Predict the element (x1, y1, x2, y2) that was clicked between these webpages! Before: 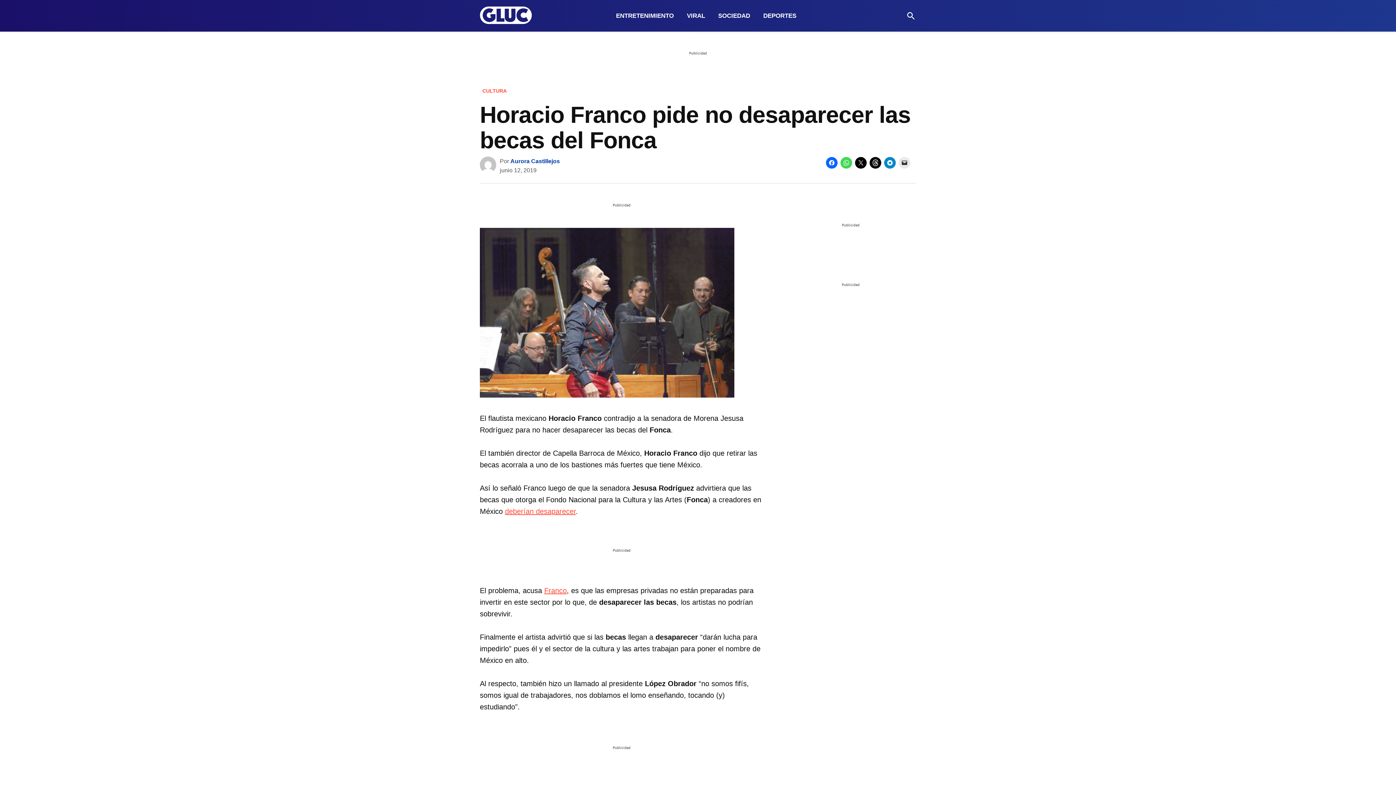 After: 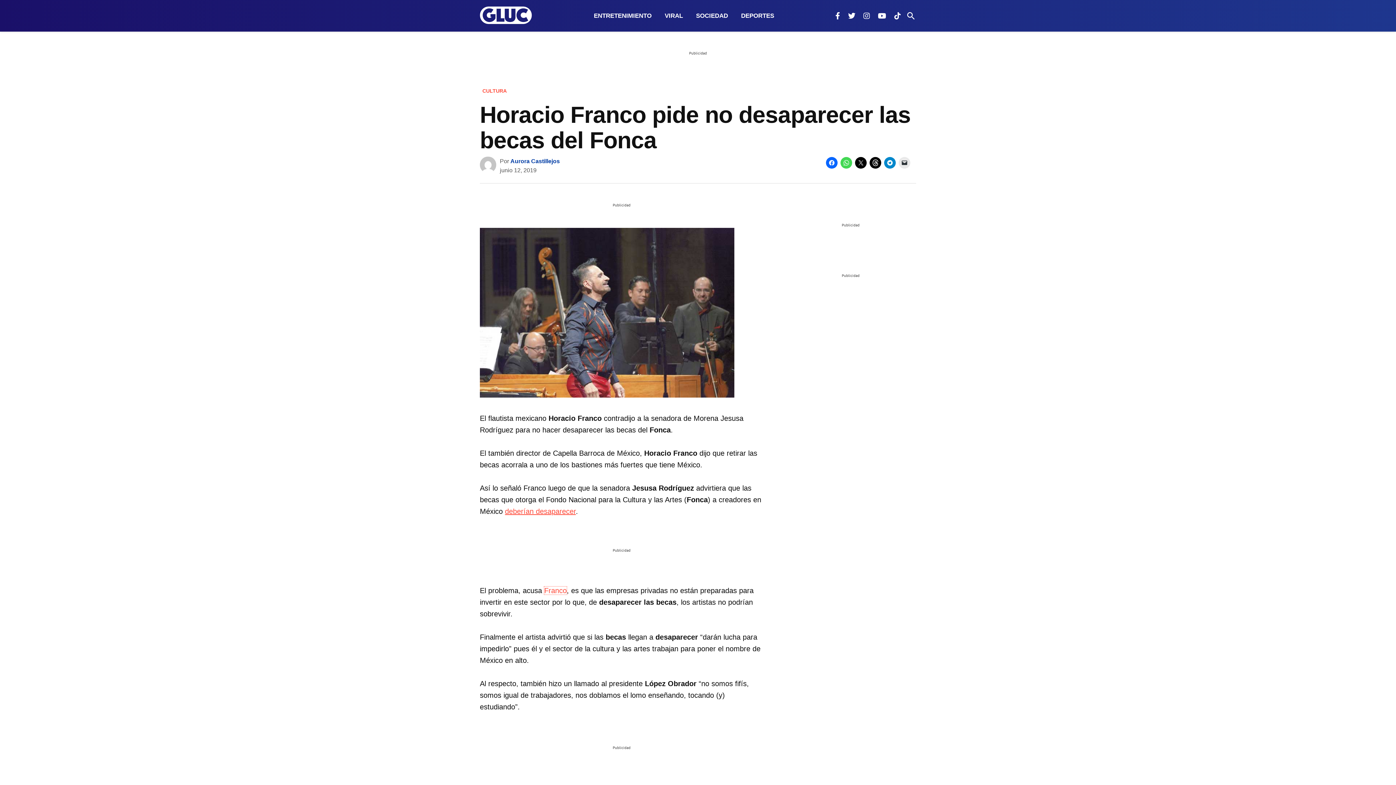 Action: bbox: (544, 586, 566, 594) label: Franco (abre en una nueva pestaña)